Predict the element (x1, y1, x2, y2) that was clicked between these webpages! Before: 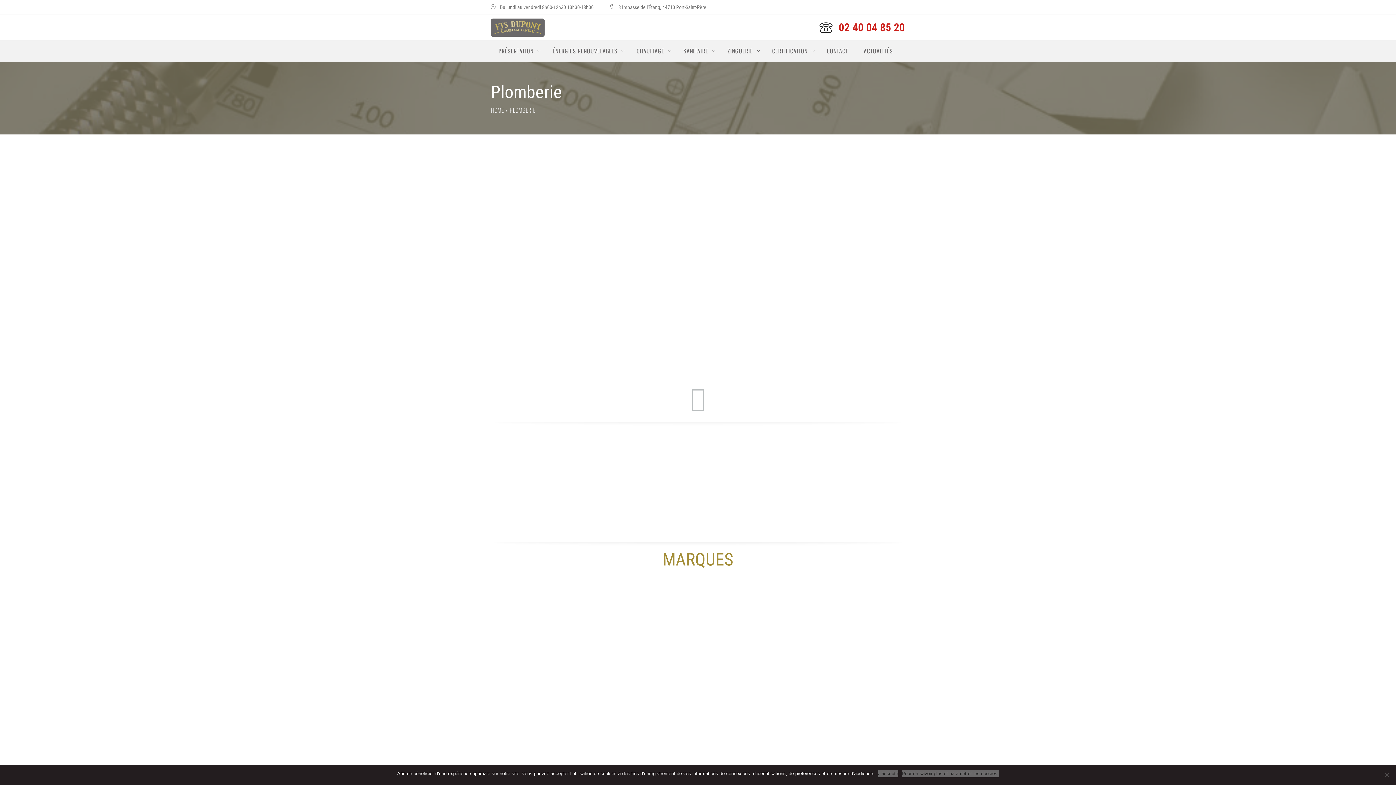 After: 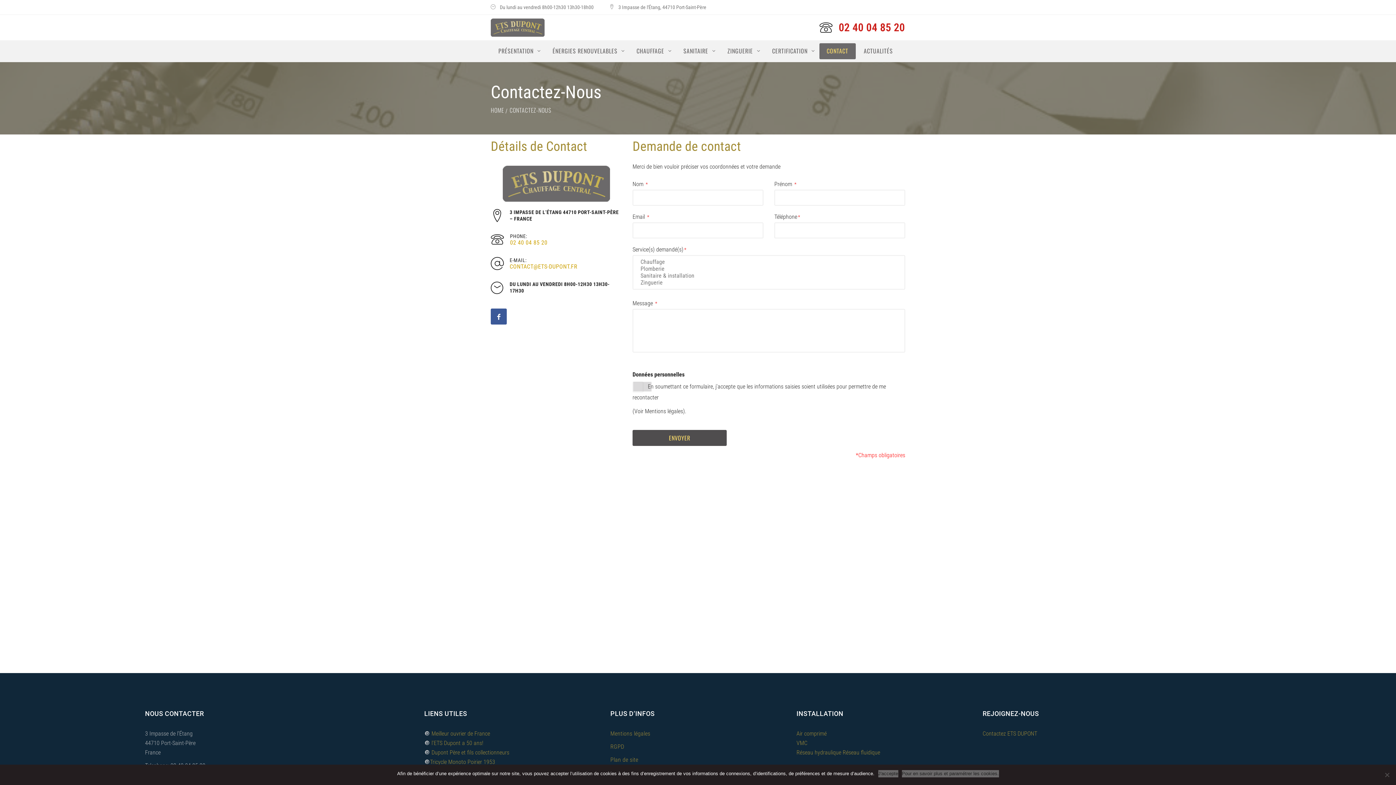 Action: bbox: (819, 43, 856, 59) label: CONTACT